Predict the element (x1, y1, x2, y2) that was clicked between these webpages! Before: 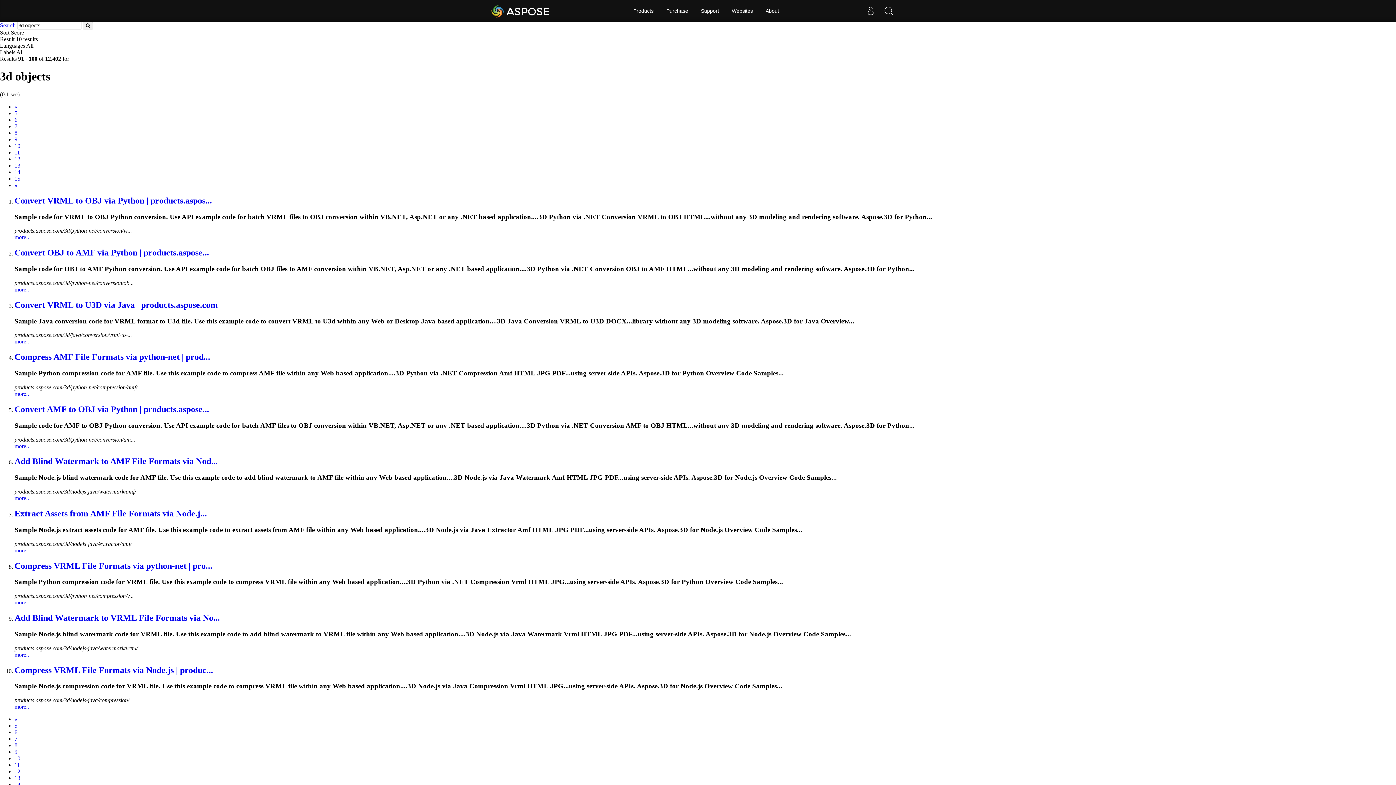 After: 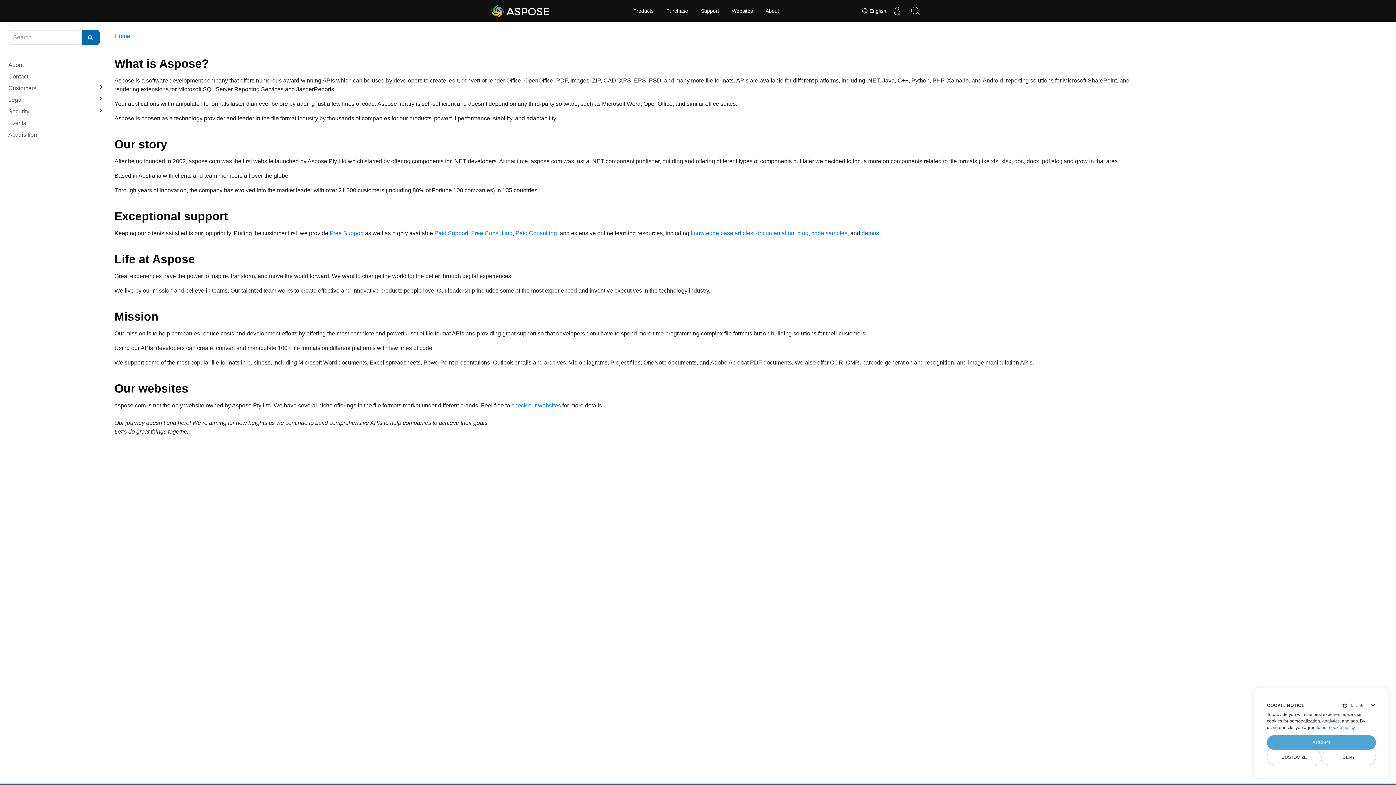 Action: label: About bbox: (760, 0, 784, 21)